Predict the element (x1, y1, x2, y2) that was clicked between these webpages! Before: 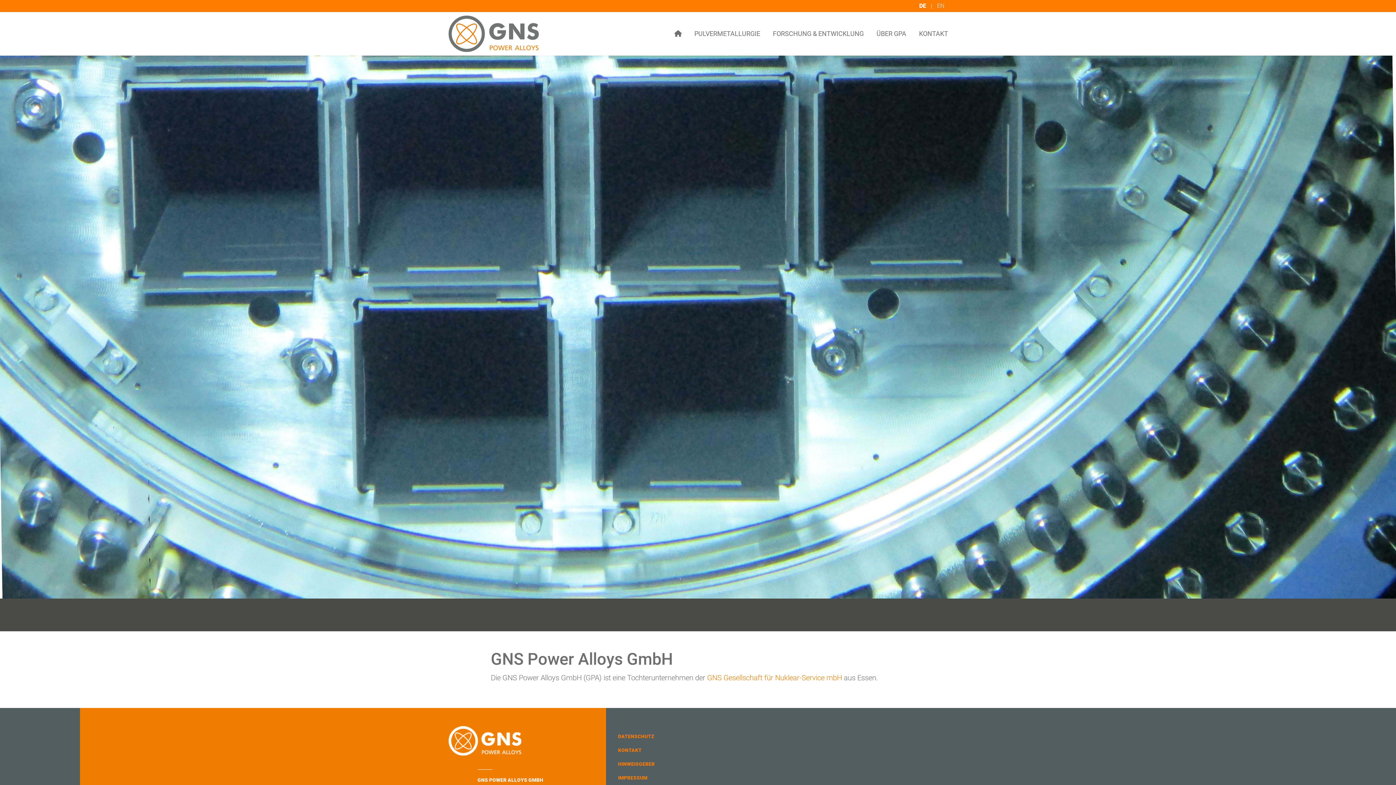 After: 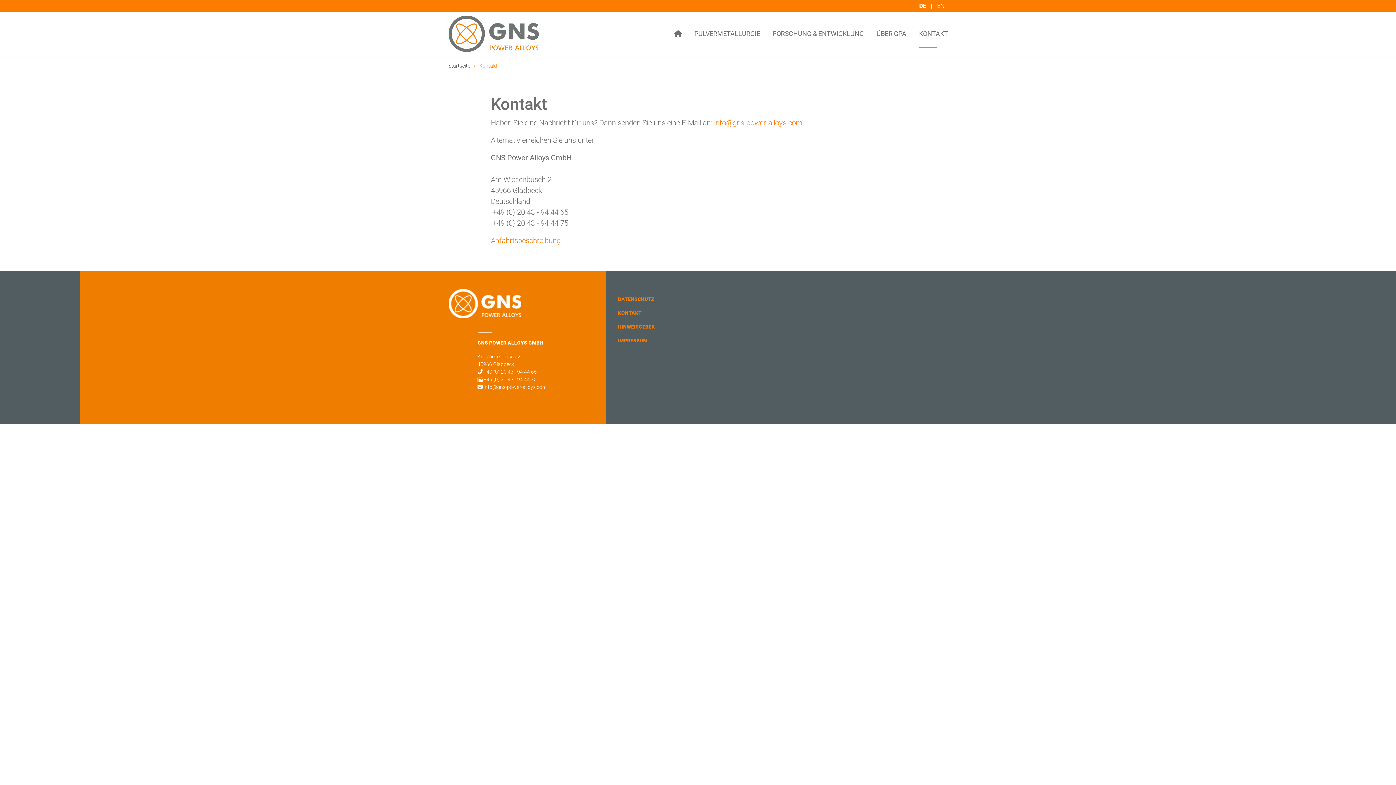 Action: bbox: (913, 12, 948, 55) label: KONTAKT